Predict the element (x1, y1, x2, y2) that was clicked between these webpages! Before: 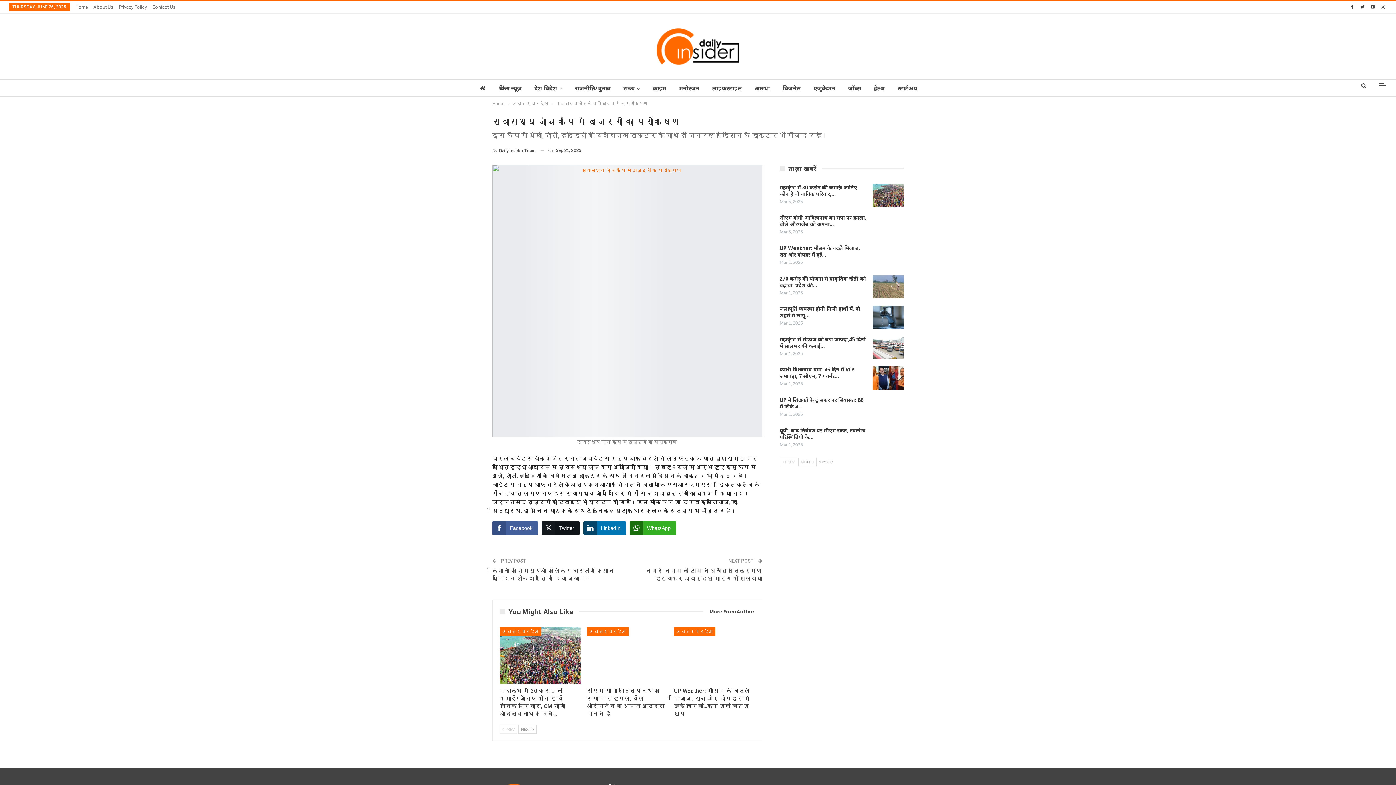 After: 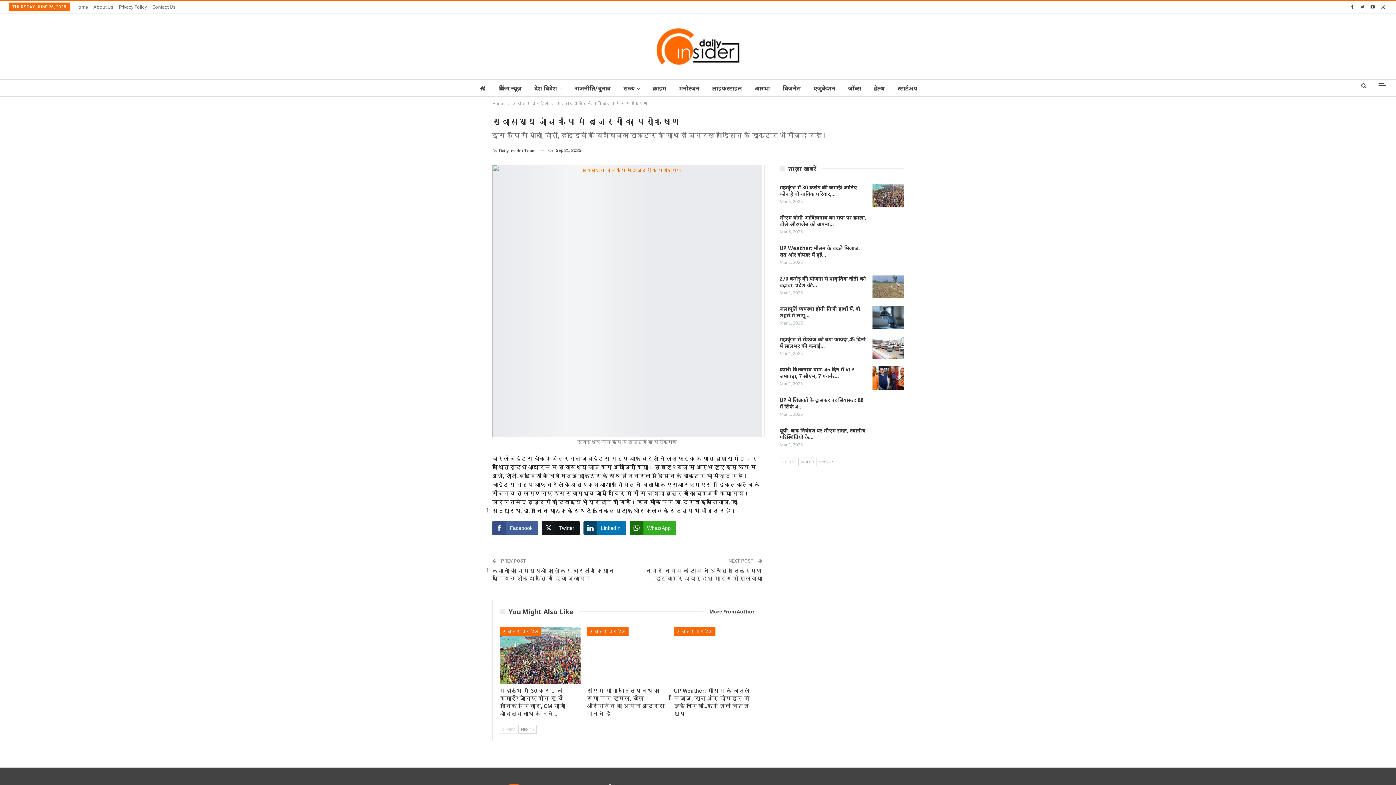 Action: bbox: (1358, 3, 1367, 9)